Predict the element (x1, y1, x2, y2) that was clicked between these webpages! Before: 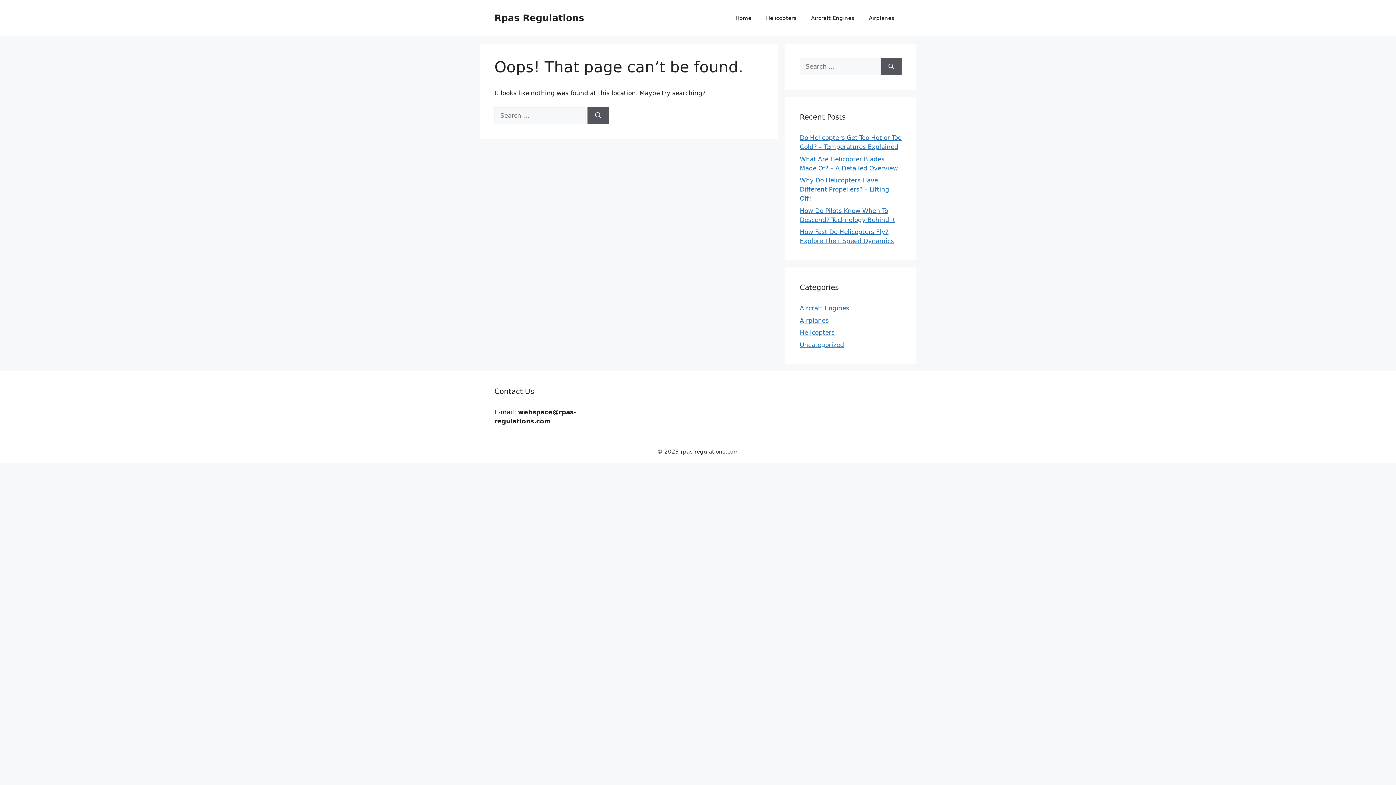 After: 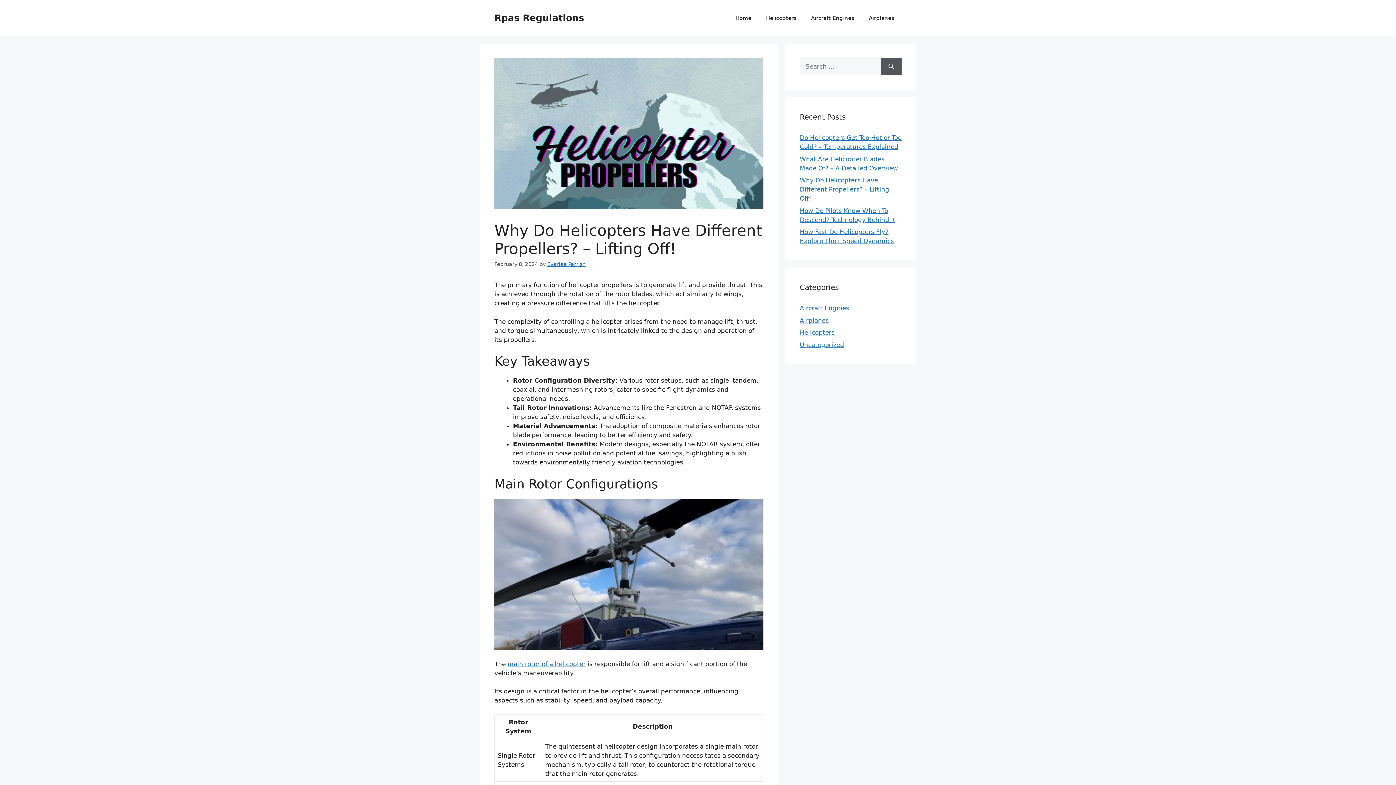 Action: bbox: (800, 176, 889, 202) label: Why Do Helicopters Have Different Propellers? – Lifting Off!